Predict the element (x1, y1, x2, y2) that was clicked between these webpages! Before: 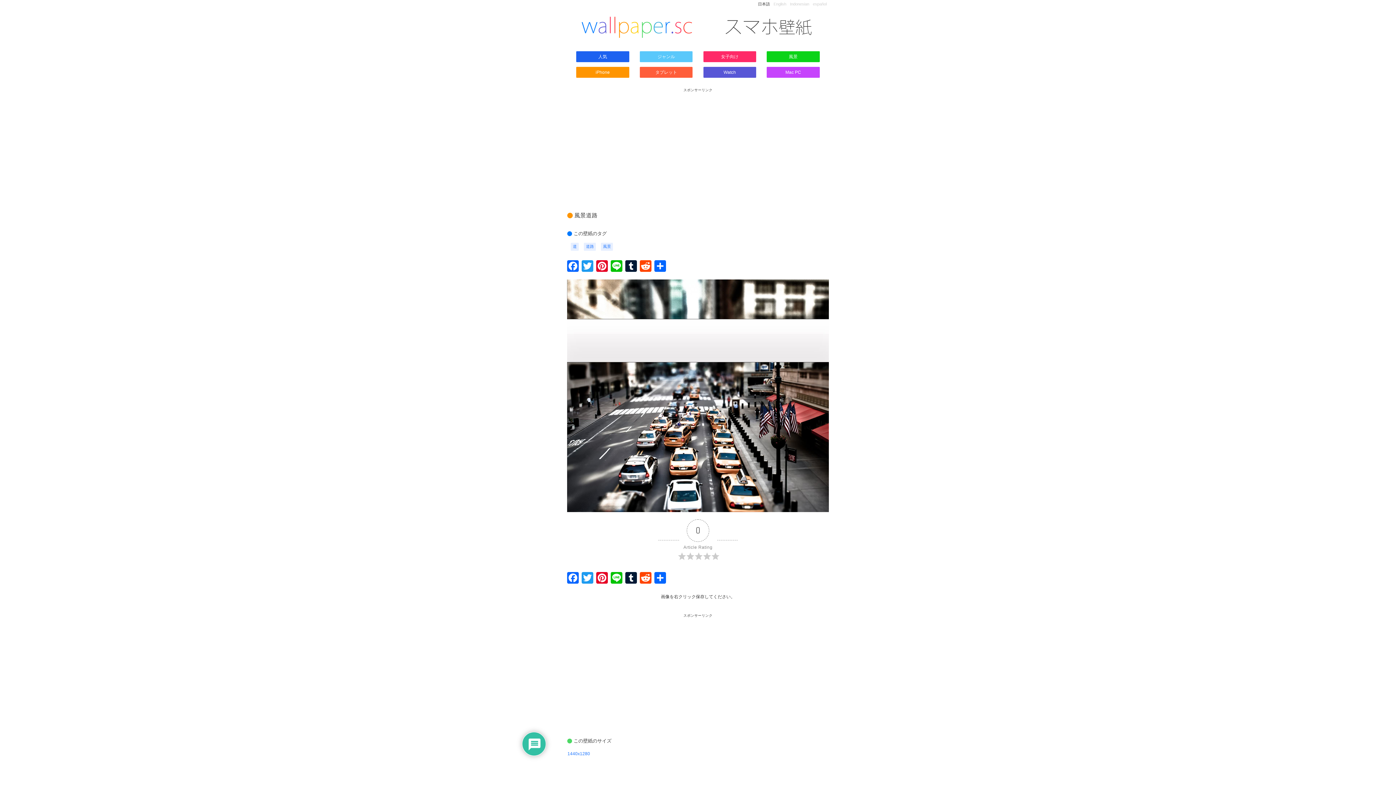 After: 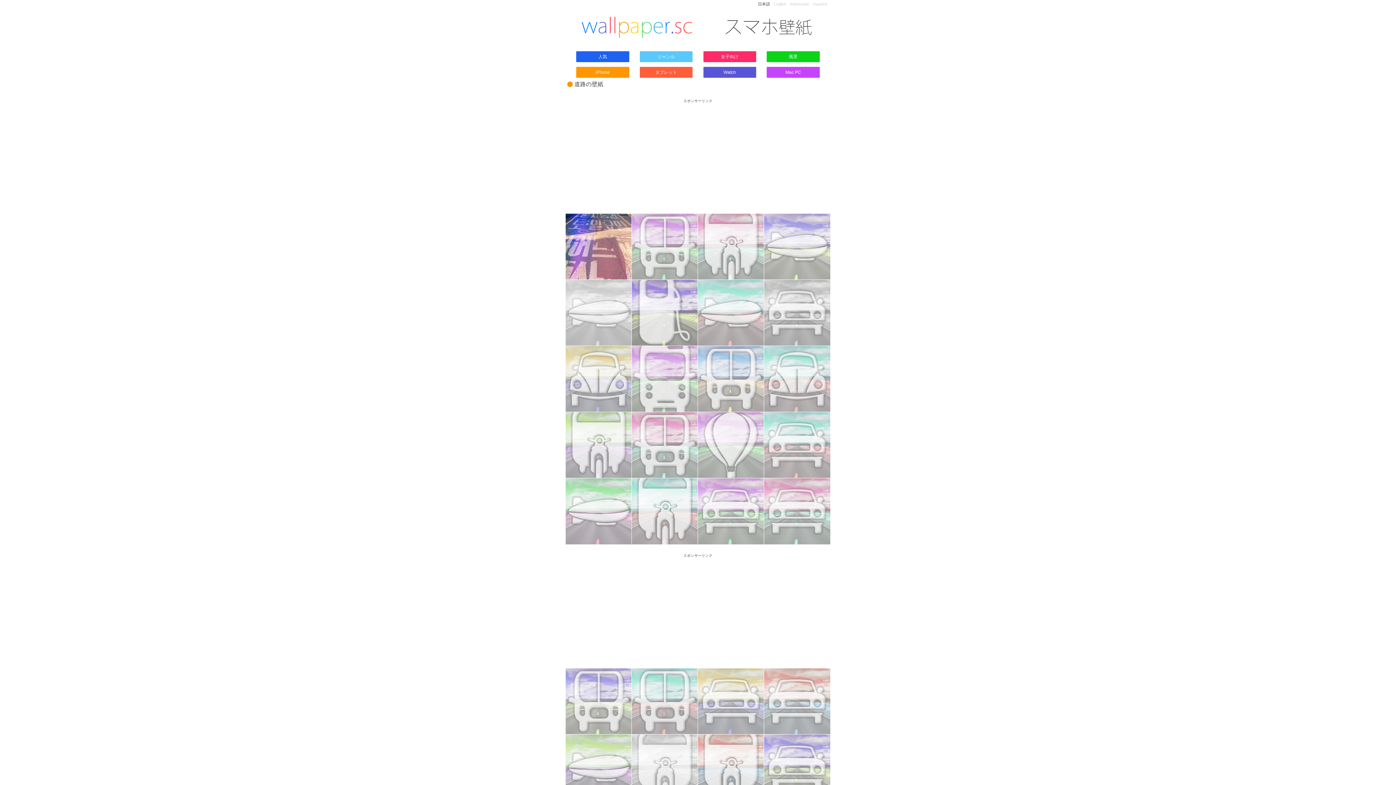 Action: label: 道路 bbox: (584, 242, 596, 250)